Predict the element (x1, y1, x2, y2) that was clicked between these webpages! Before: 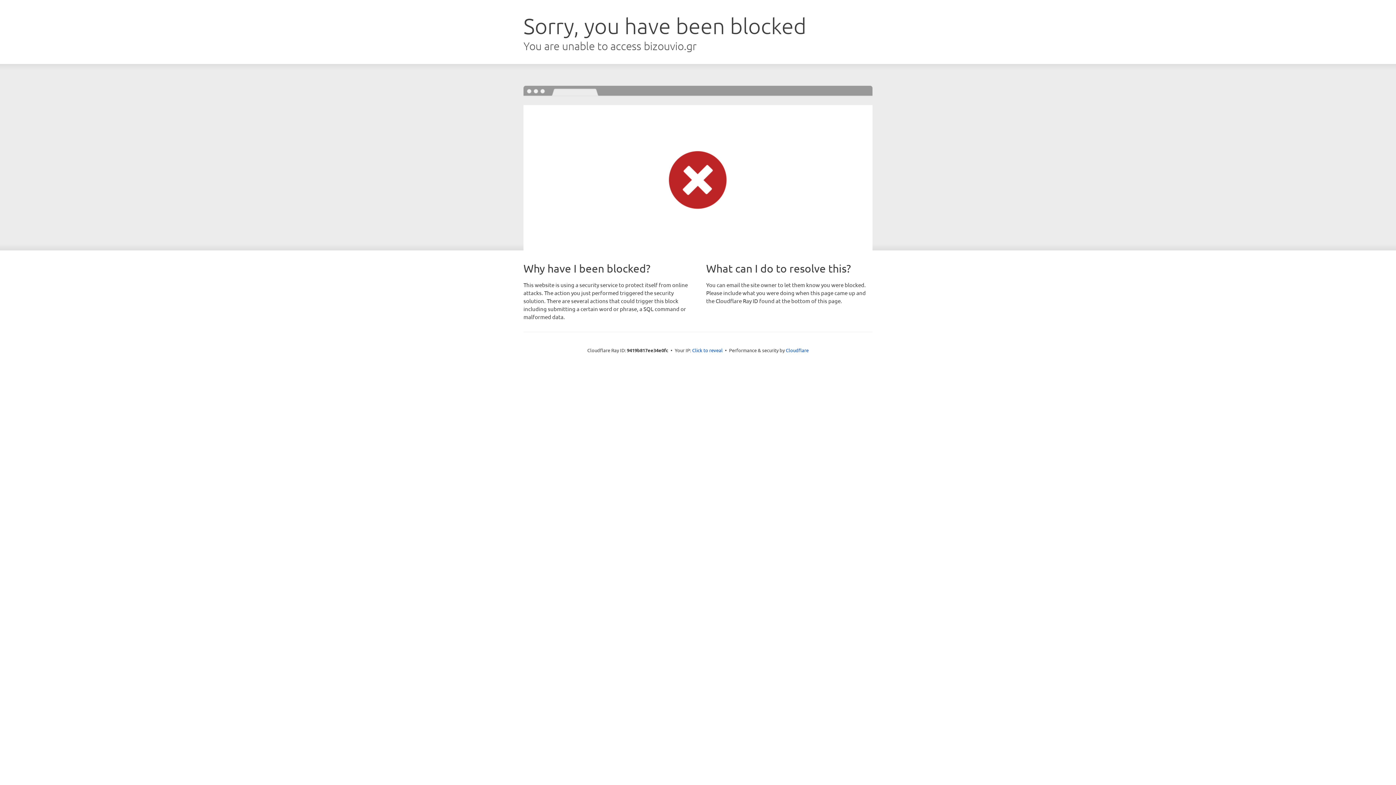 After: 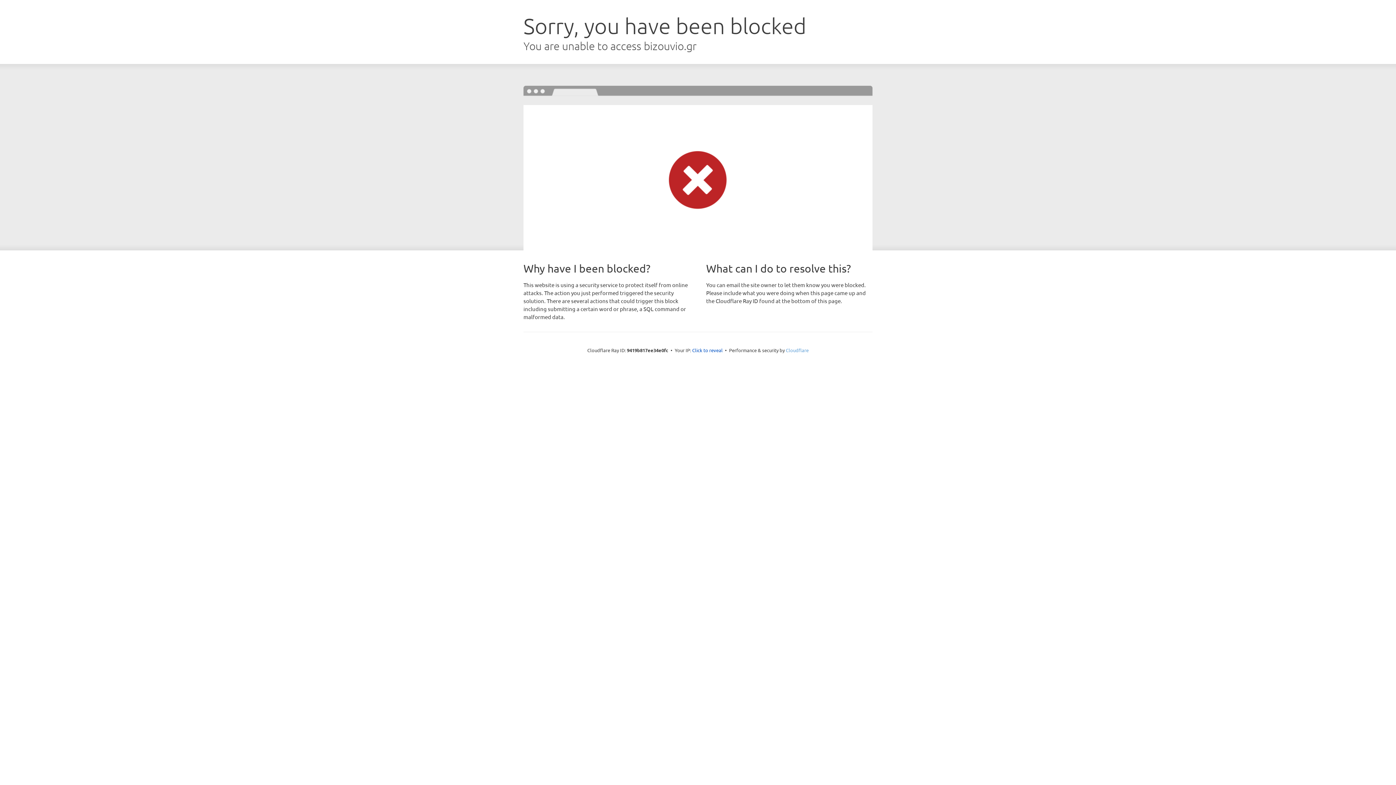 Action: bbox: (786, 347, 808, 353) label: Cloudflare